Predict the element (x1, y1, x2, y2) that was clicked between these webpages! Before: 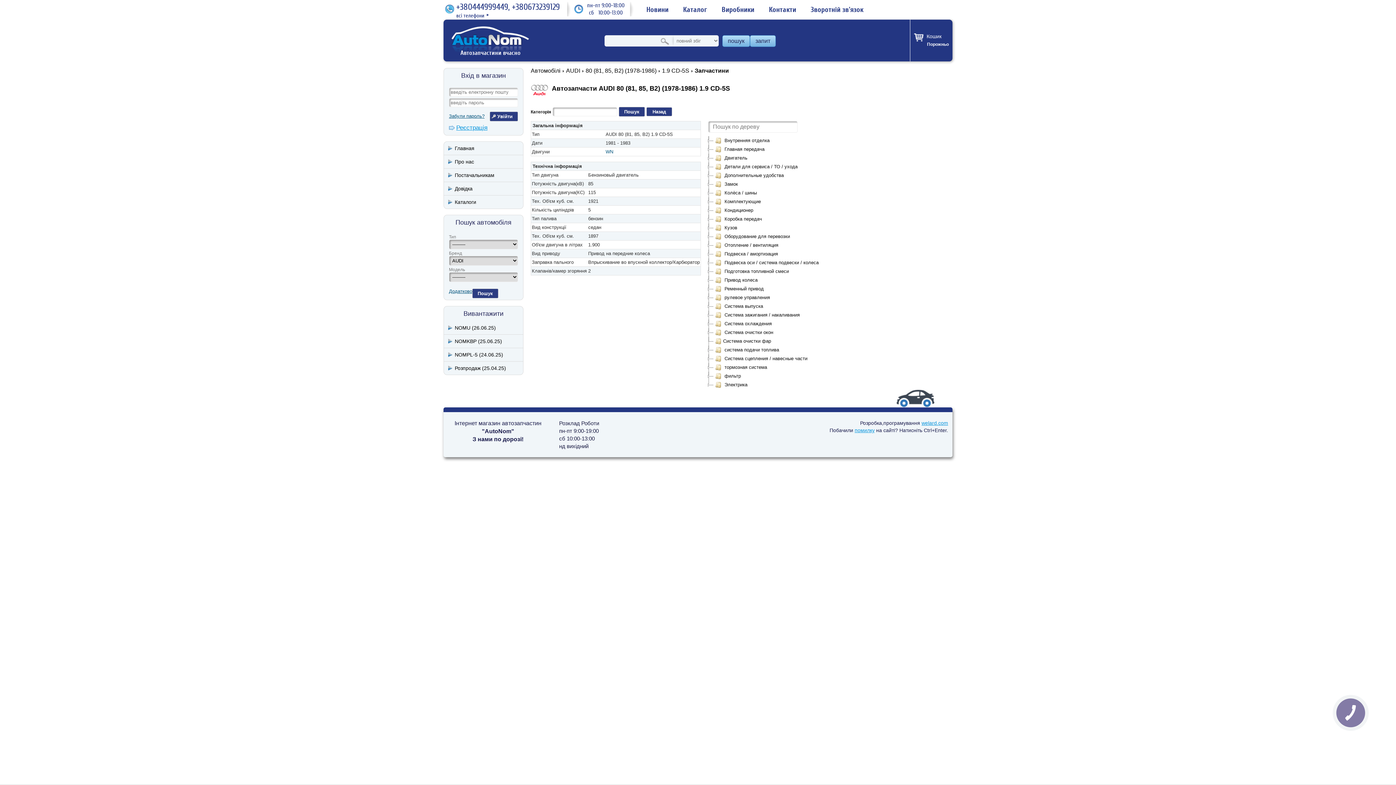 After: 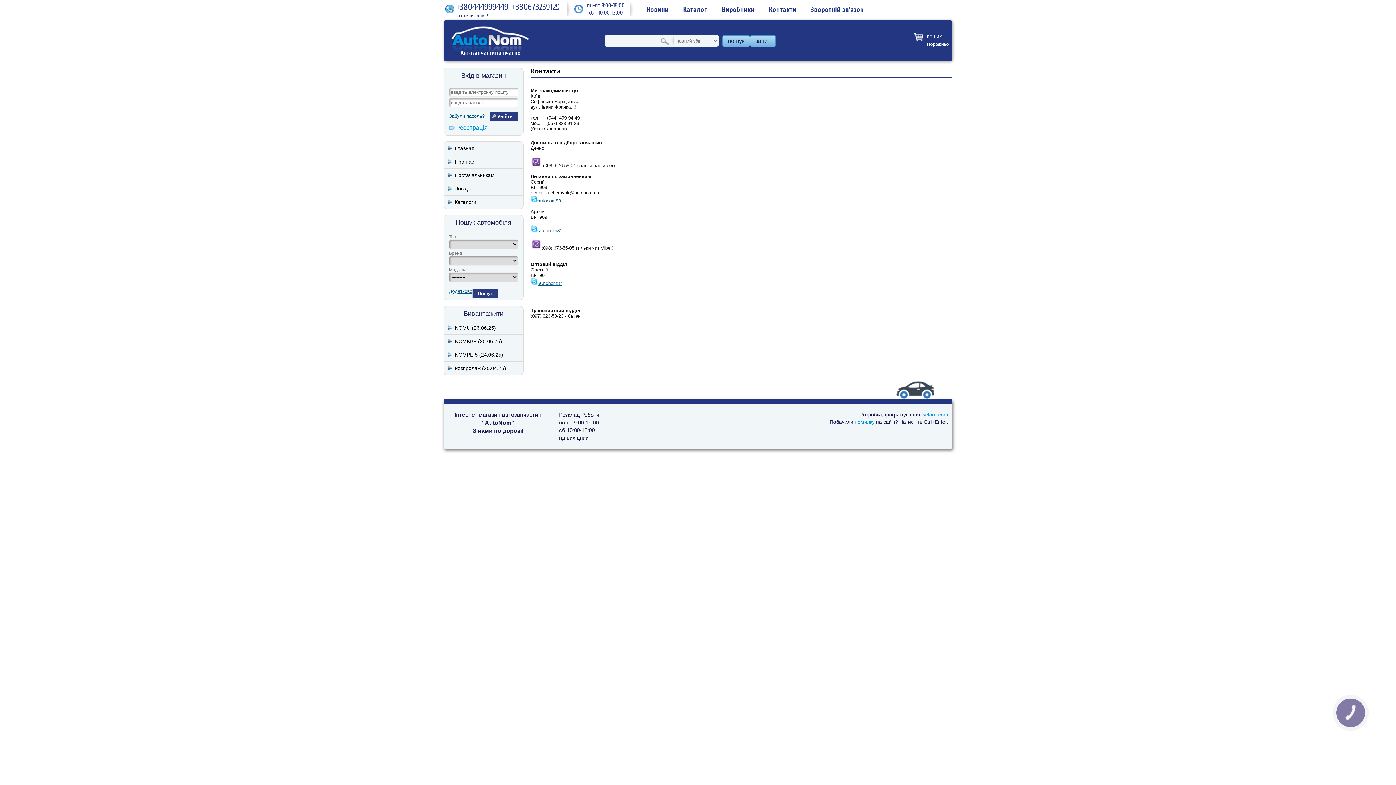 Action: label: Контакти bbox: (769, 5, 796, 14)